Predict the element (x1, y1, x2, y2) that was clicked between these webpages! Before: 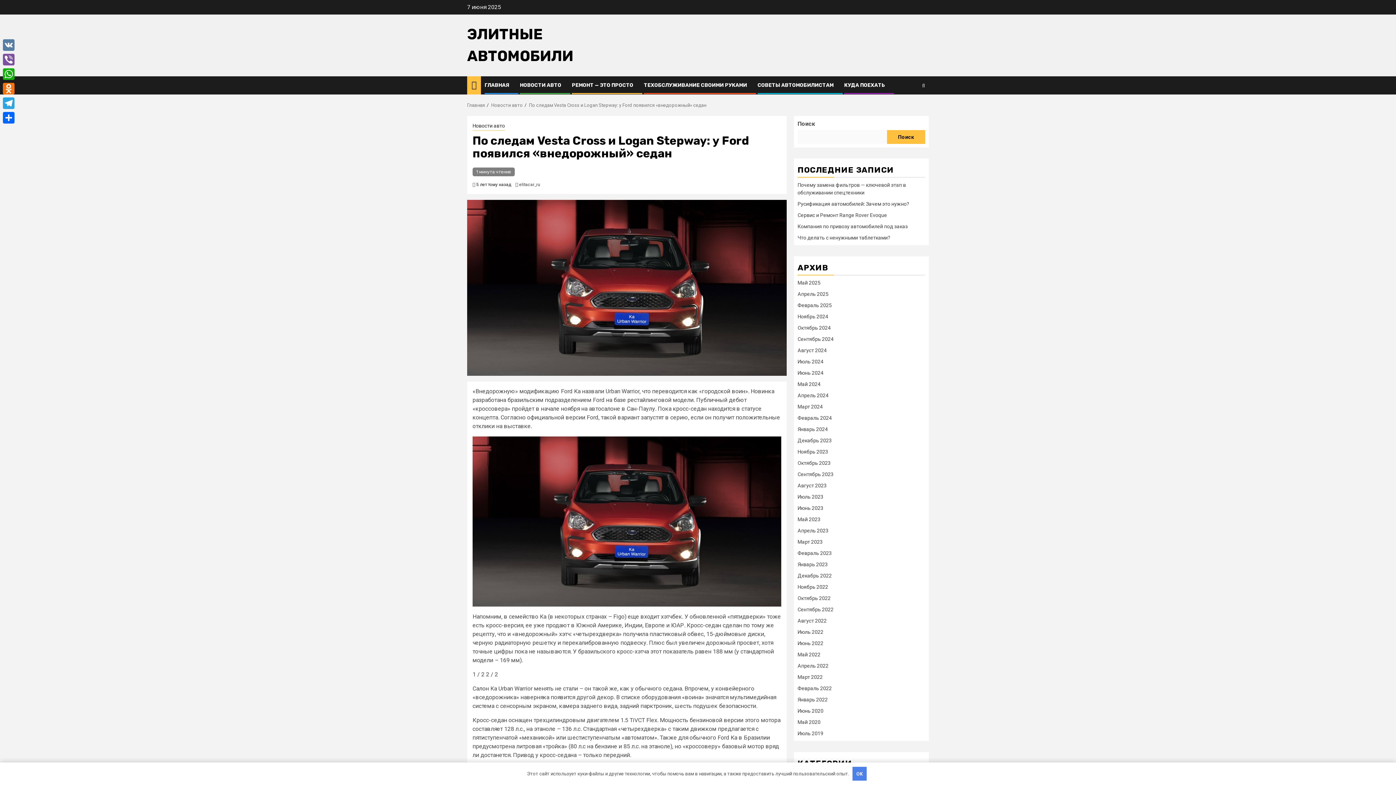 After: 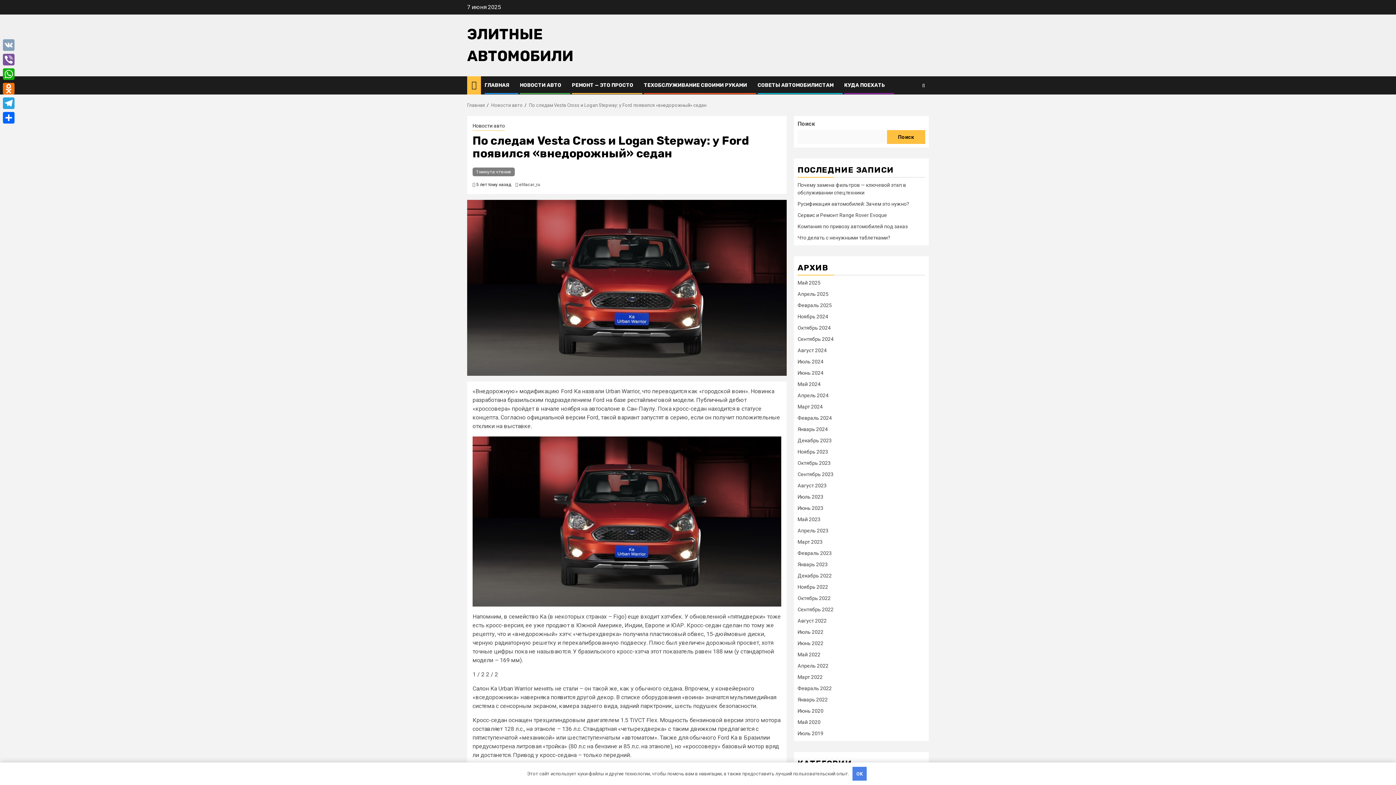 Action: bbox: (1, 37, 16, 52) label: VK